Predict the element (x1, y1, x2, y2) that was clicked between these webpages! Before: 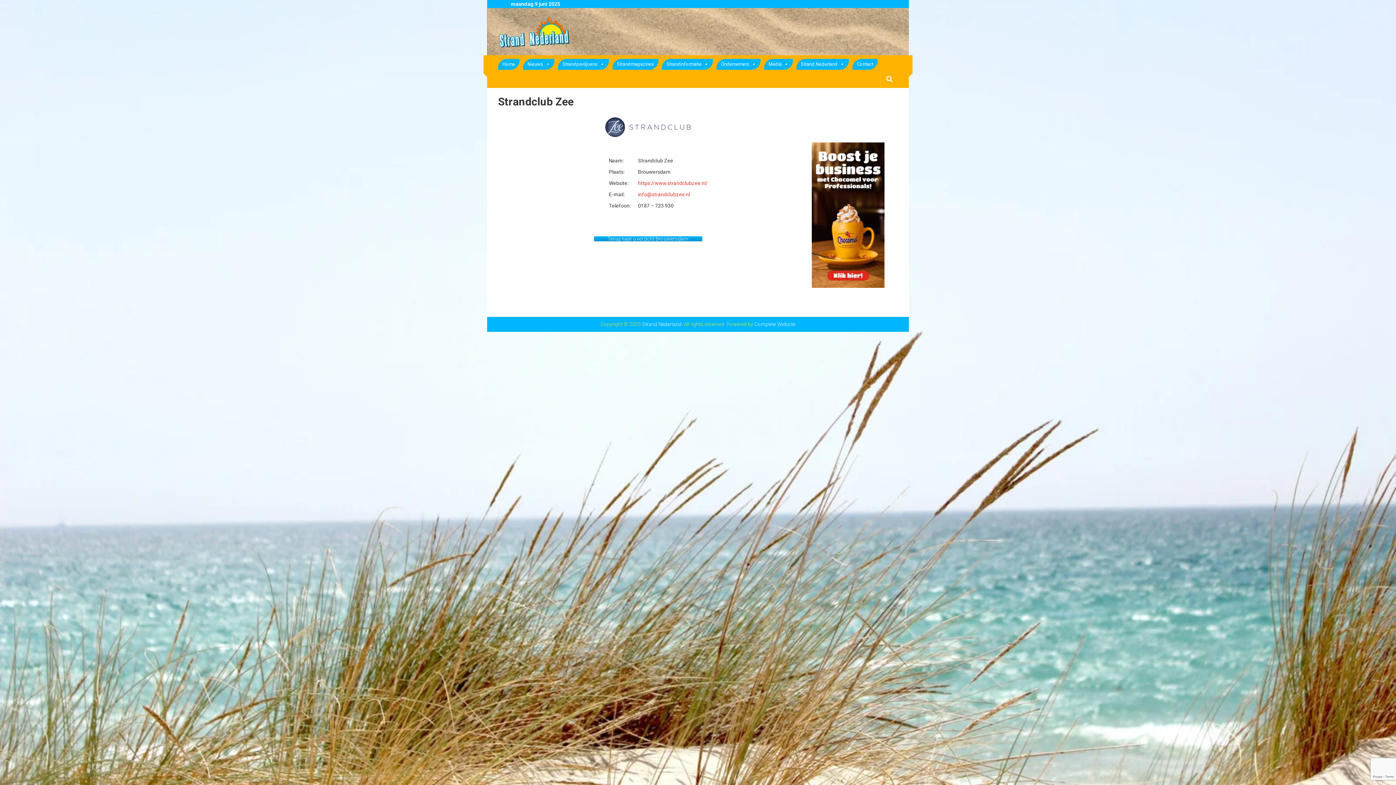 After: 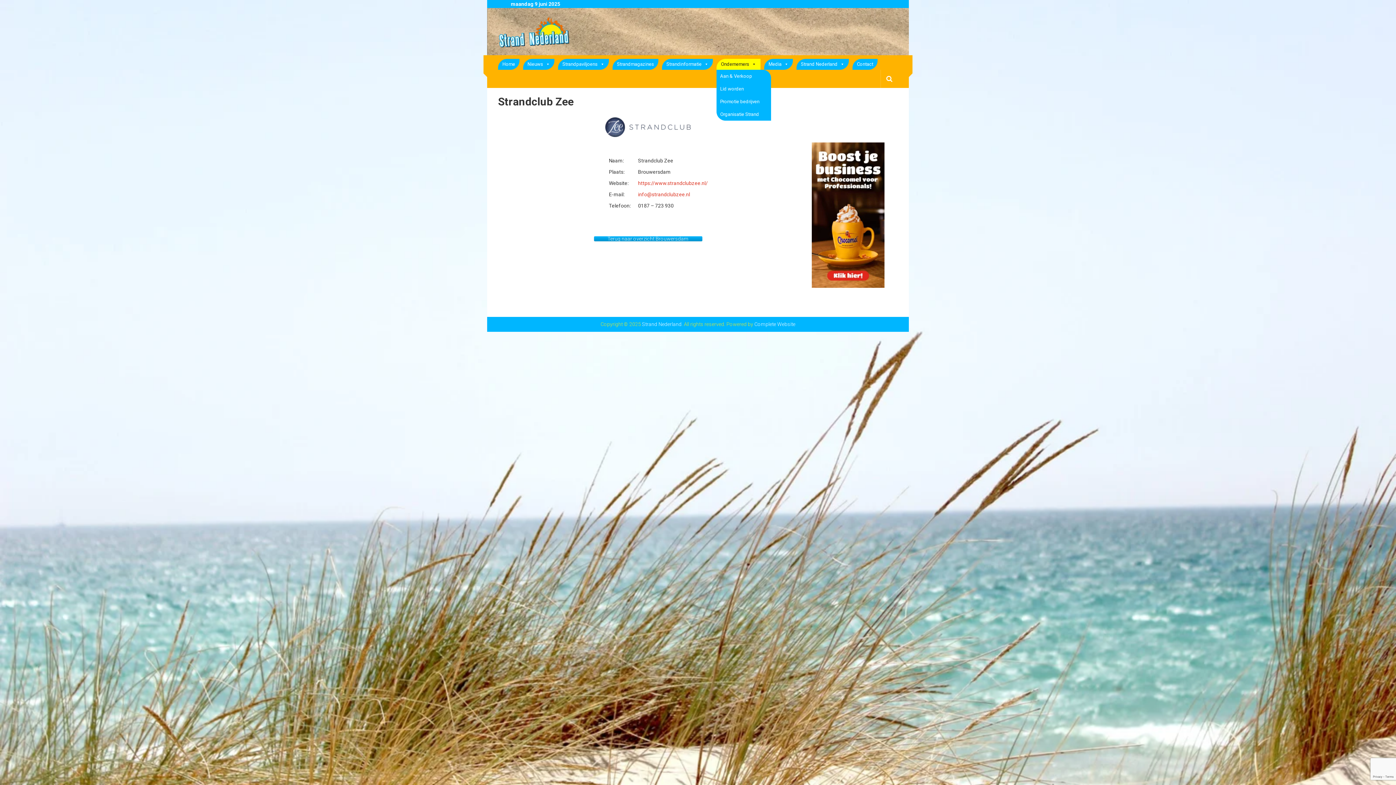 Action: bbox: (716, 58, 760, 69) label: Ondernemers